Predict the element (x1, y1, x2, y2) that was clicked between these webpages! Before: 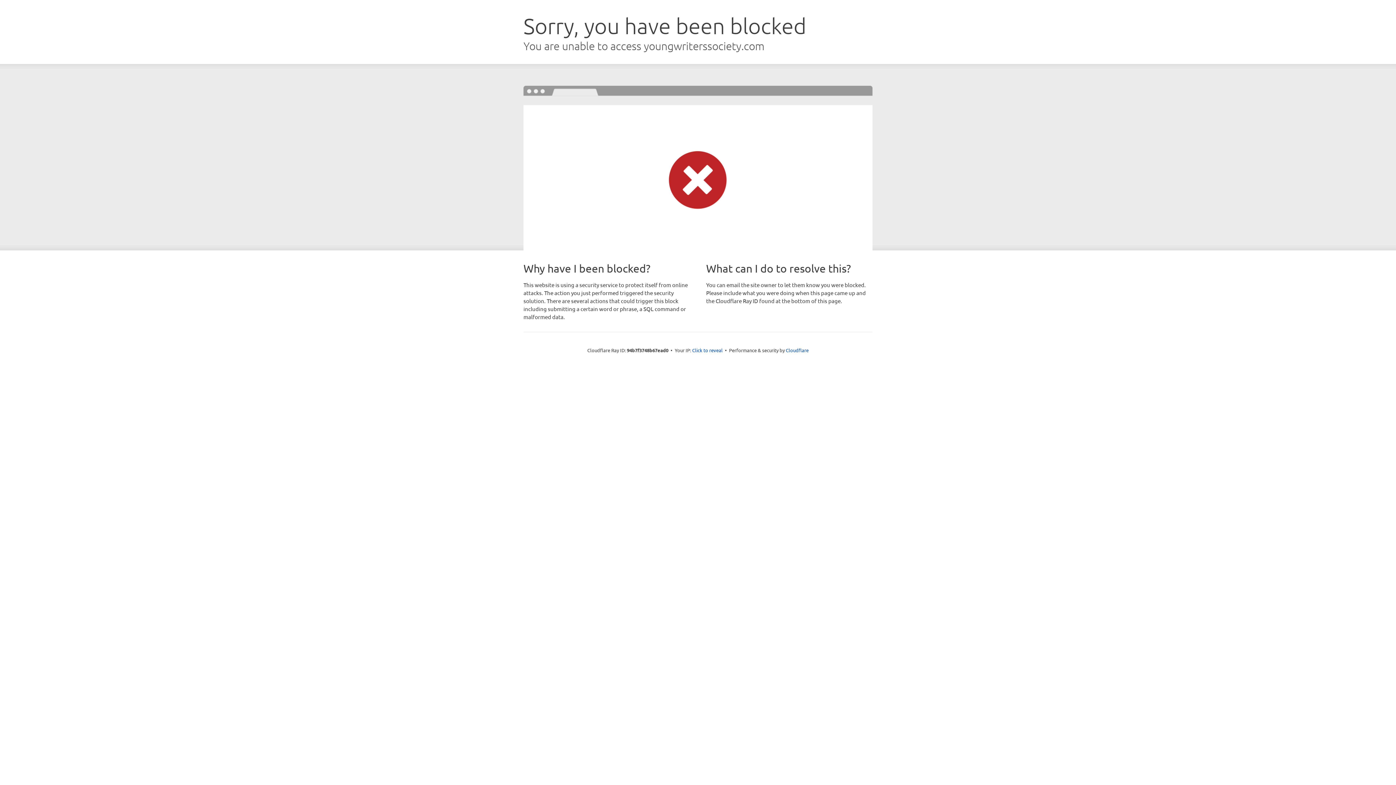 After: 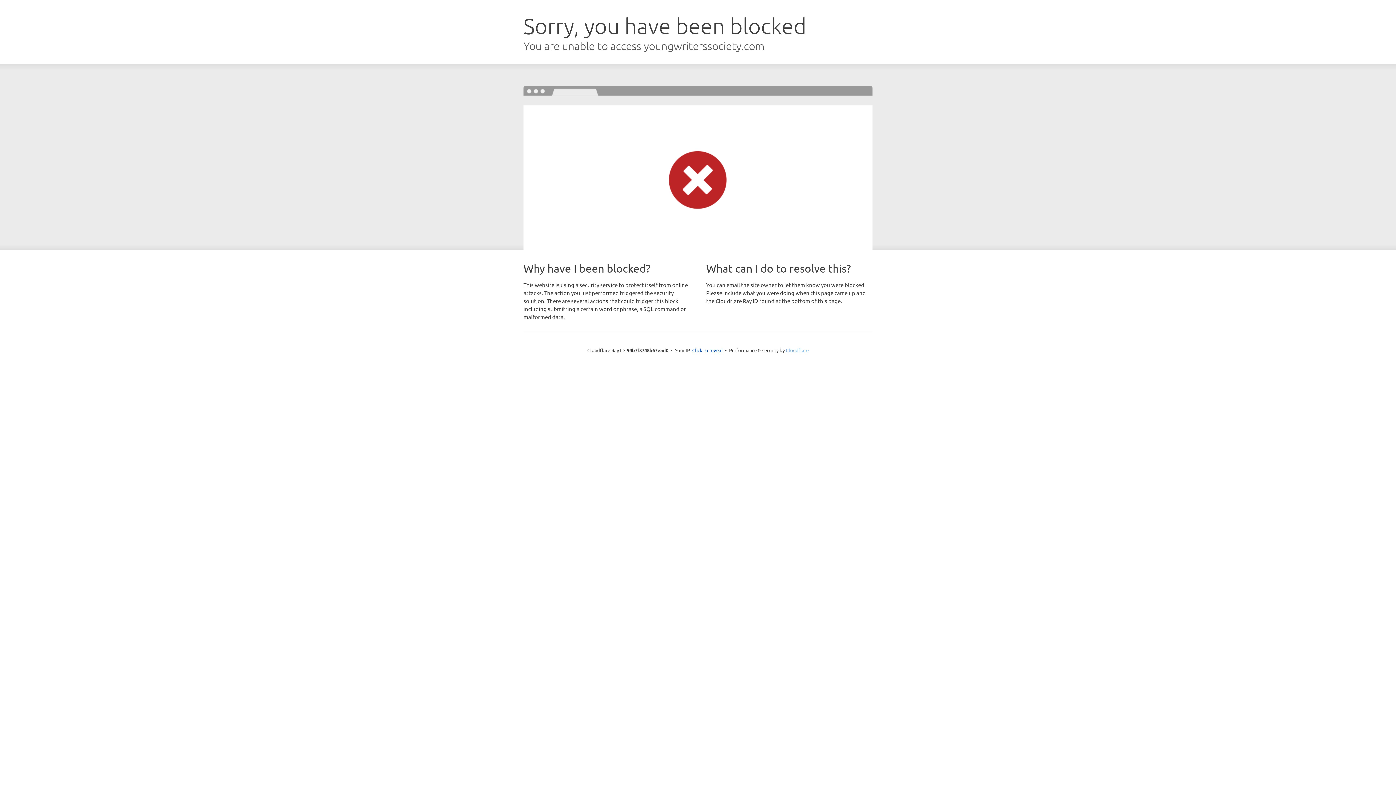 Action: label: Cloudflare bbox: (786, 347, 808, 353)